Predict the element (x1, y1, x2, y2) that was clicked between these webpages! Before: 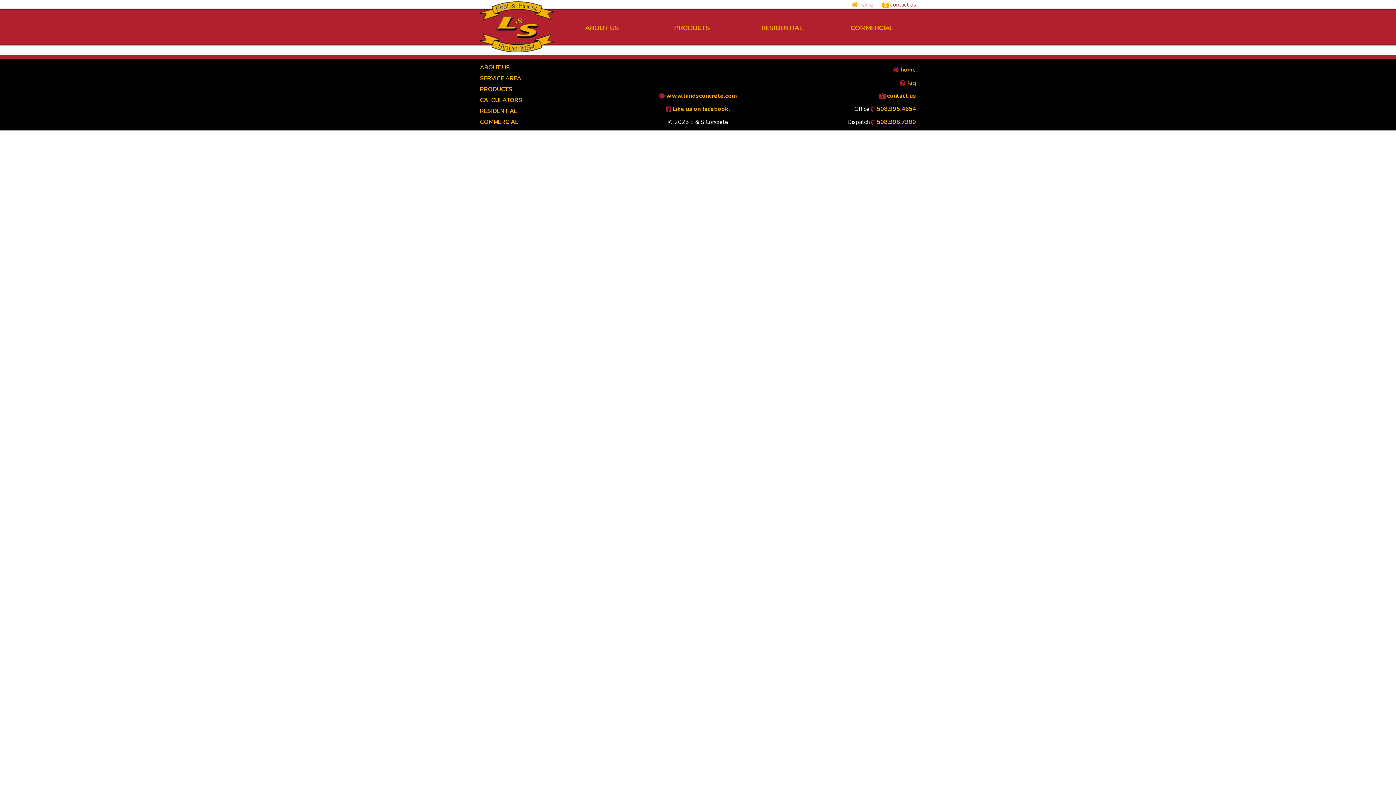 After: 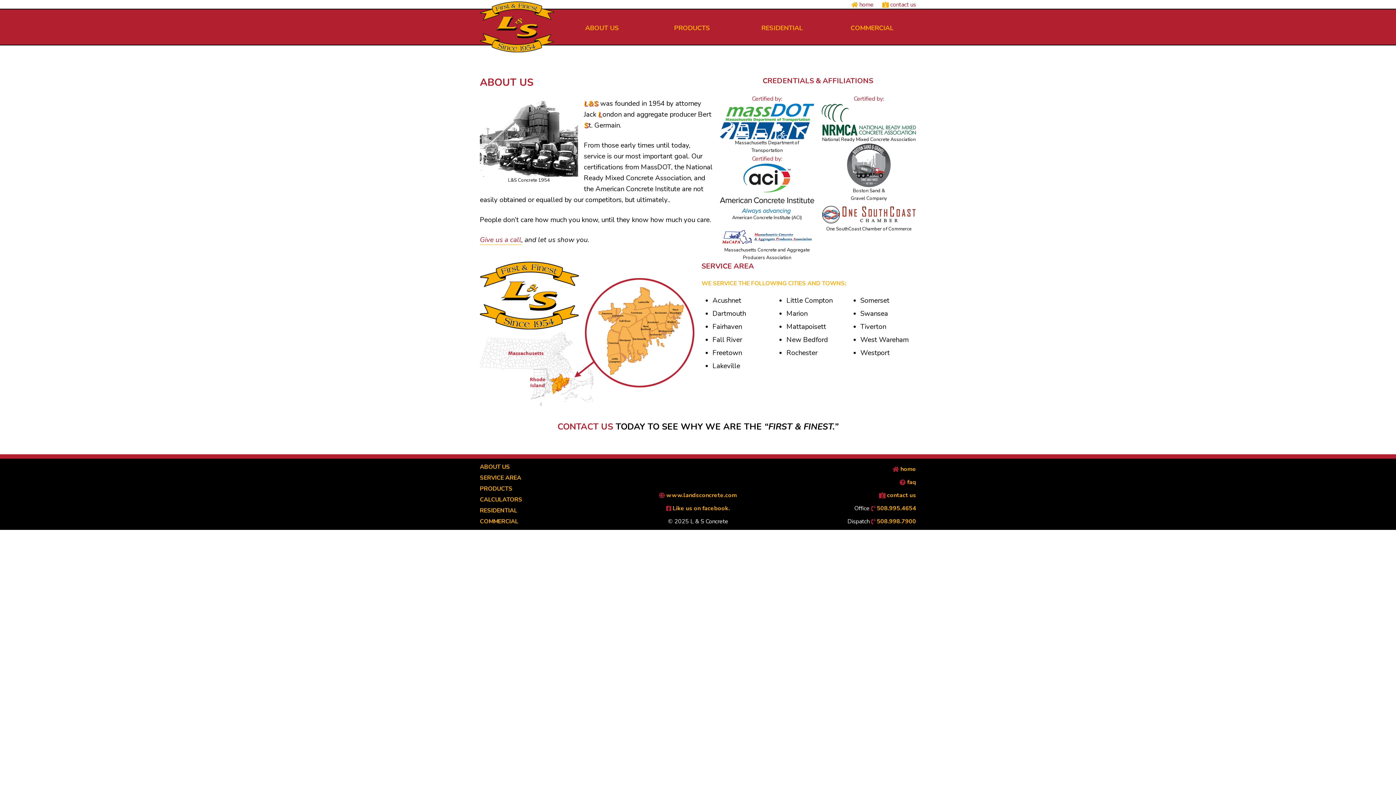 Action: bbox: (558, 21, 646, 34) label: ABOUT US